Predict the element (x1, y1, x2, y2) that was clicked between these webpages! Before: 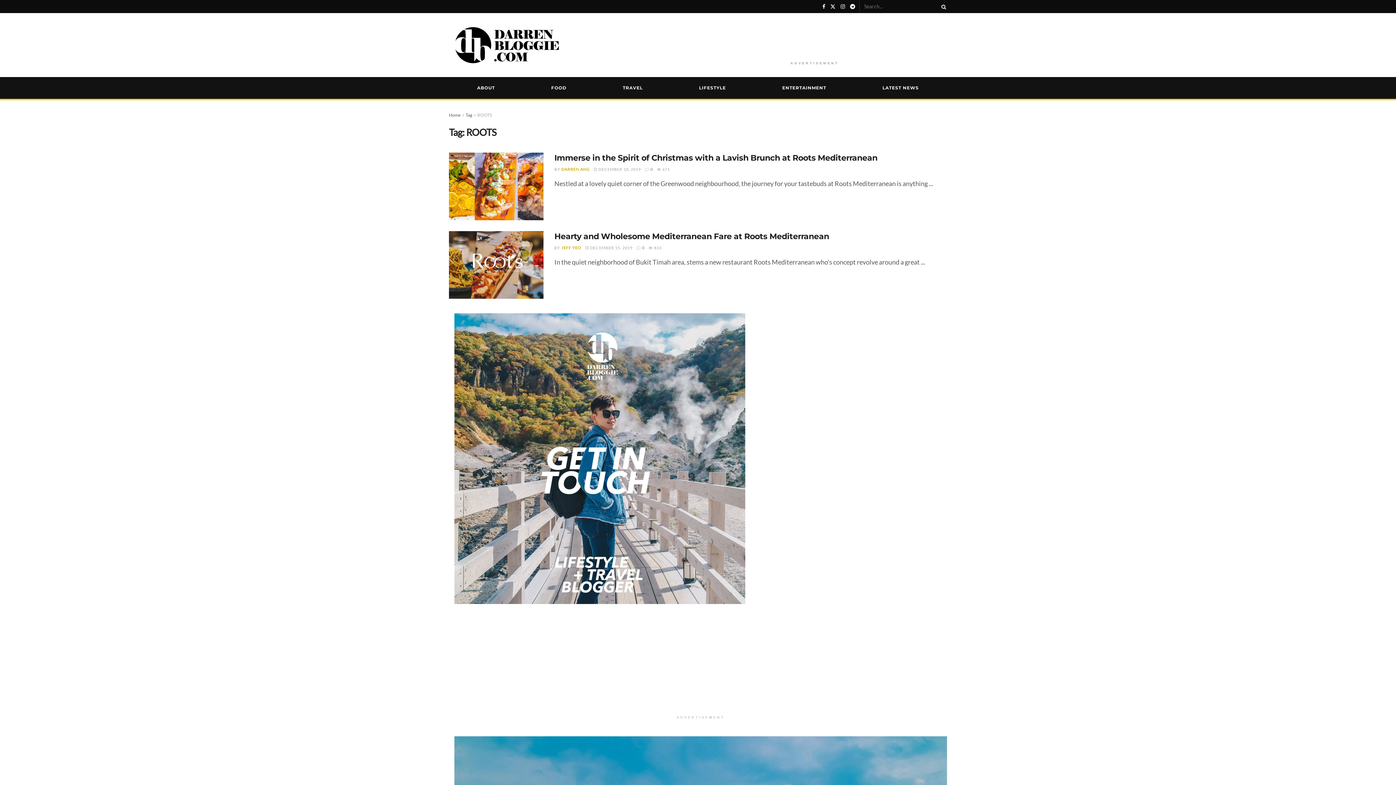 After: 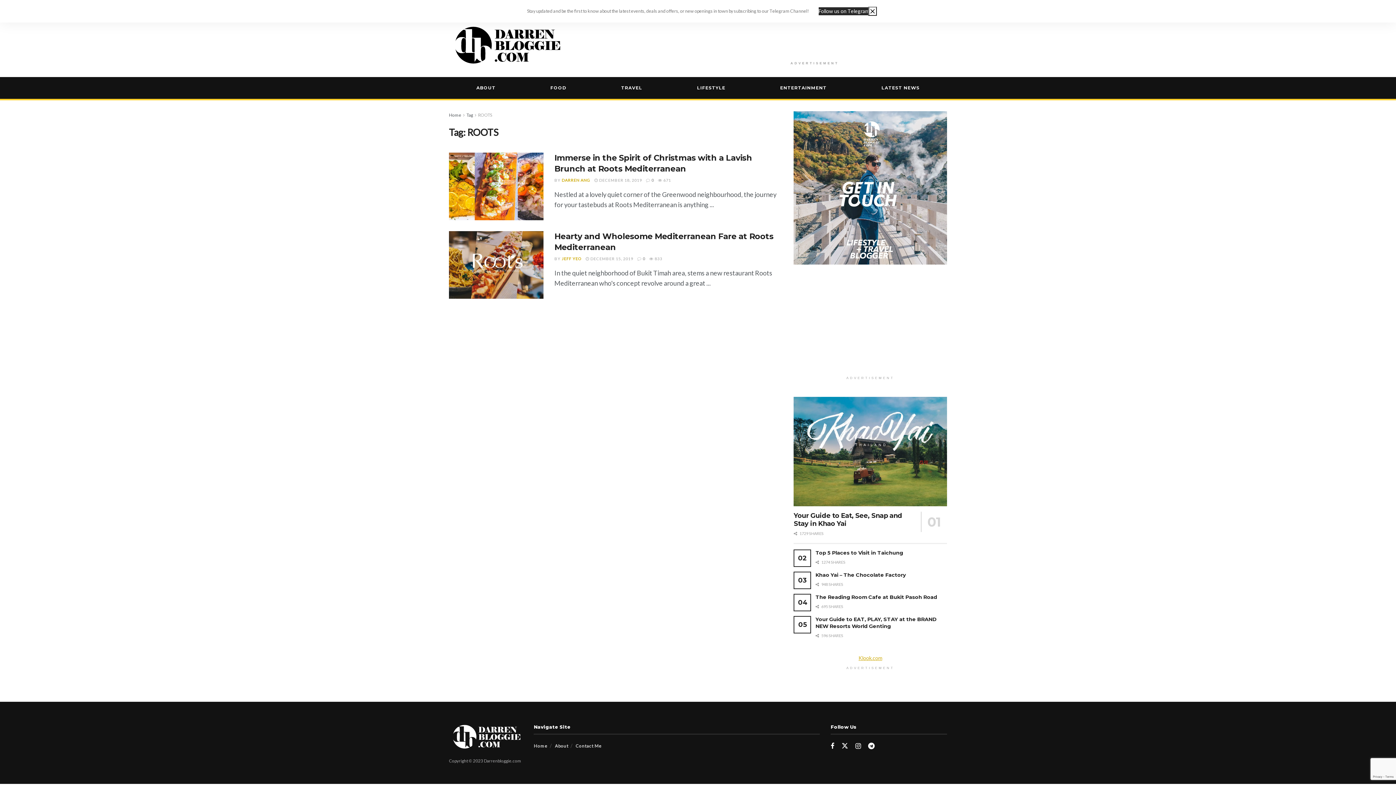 Action: label: Find us on Facebook bbox: (822, 0, 825, 13)